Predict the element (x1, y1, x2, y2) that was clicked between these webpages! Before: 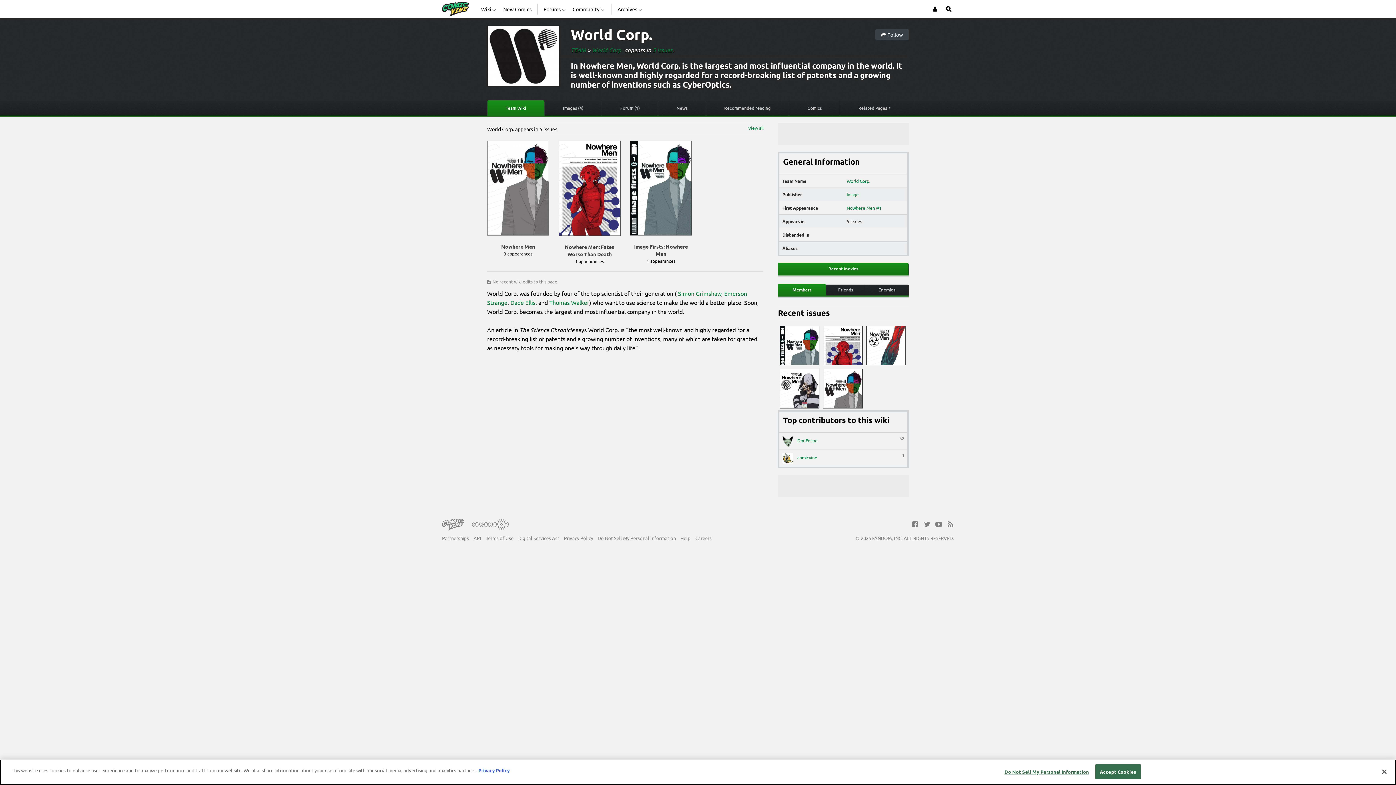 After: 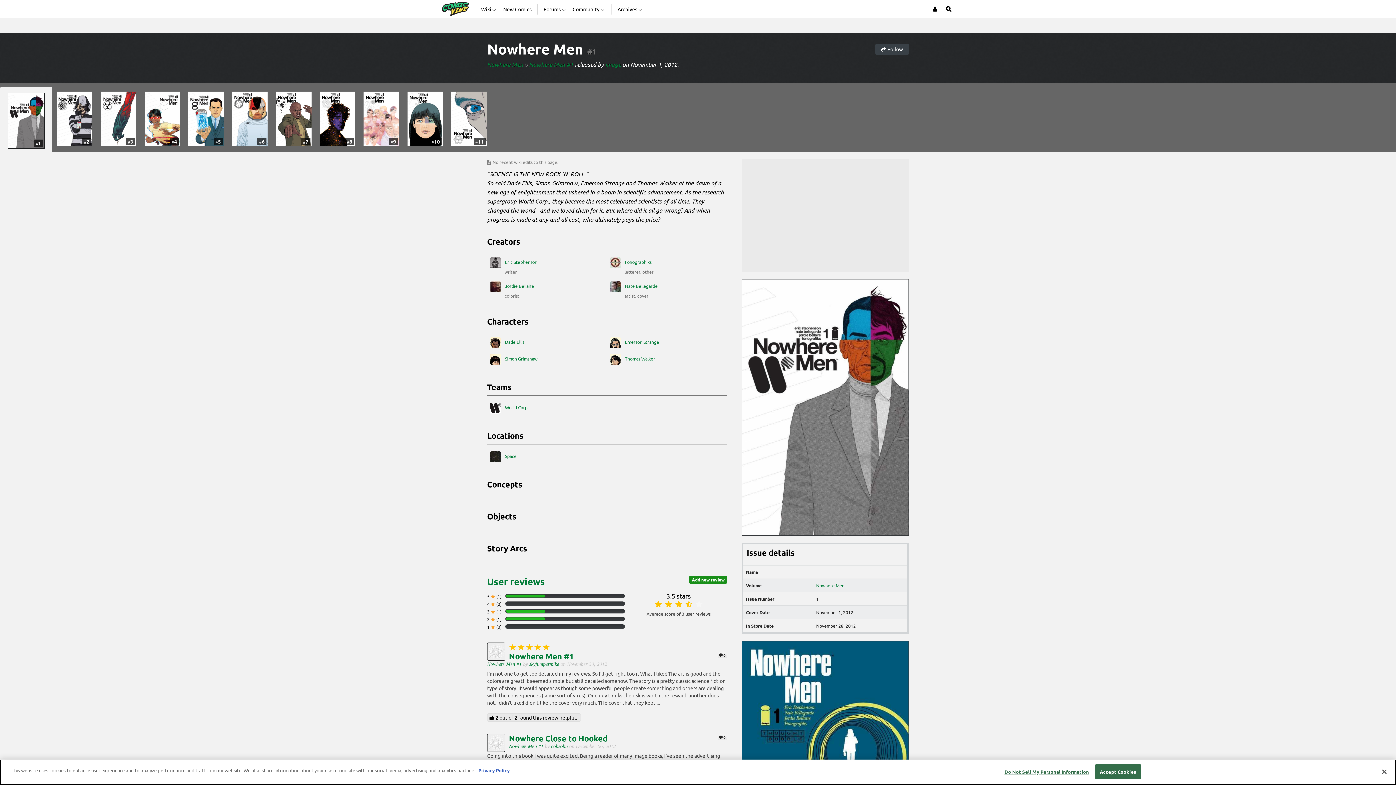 Action: bbox: (846, 309, 904, 317) label: Nowhere Men #1